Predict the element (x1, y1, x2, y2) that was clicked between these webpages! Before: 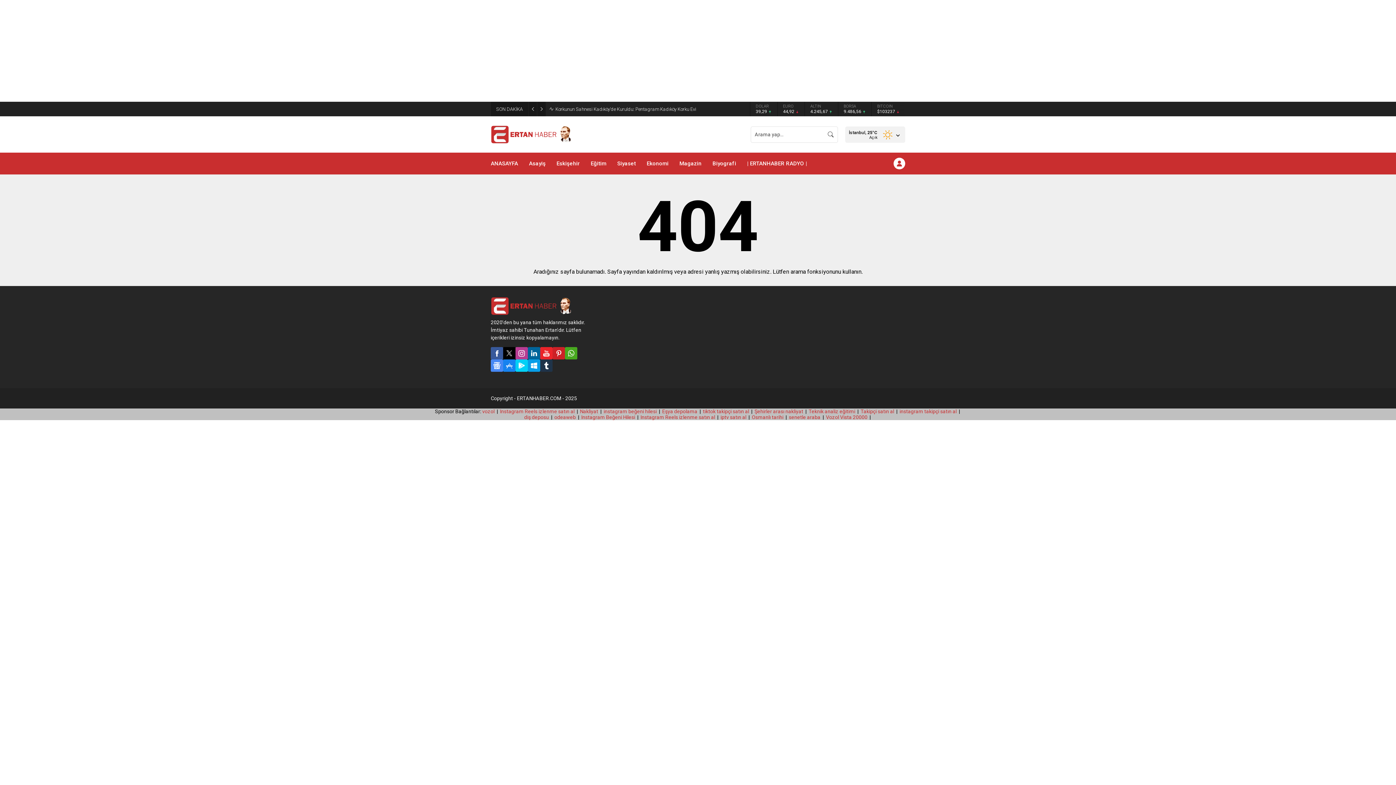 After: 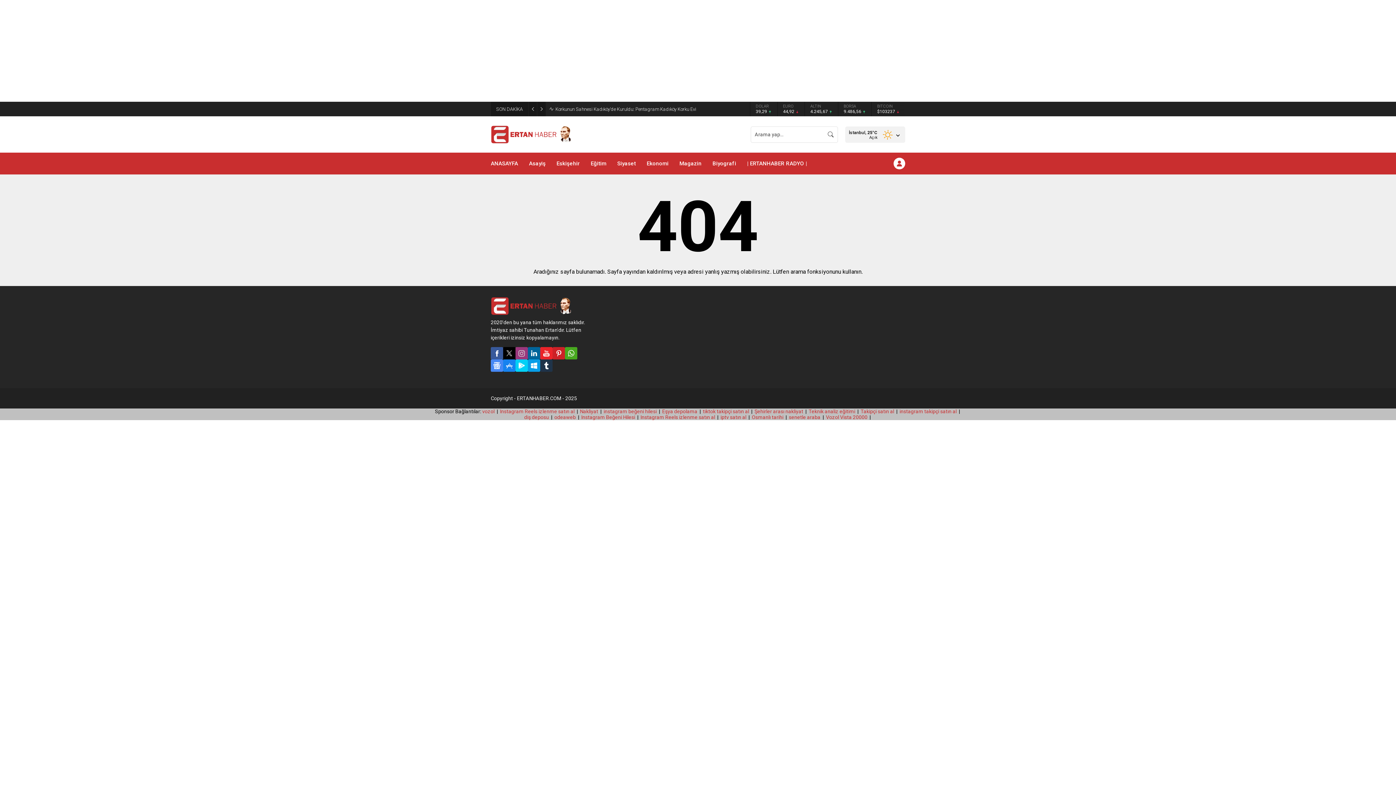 Action: bbox: (515, 347, 528, 359)